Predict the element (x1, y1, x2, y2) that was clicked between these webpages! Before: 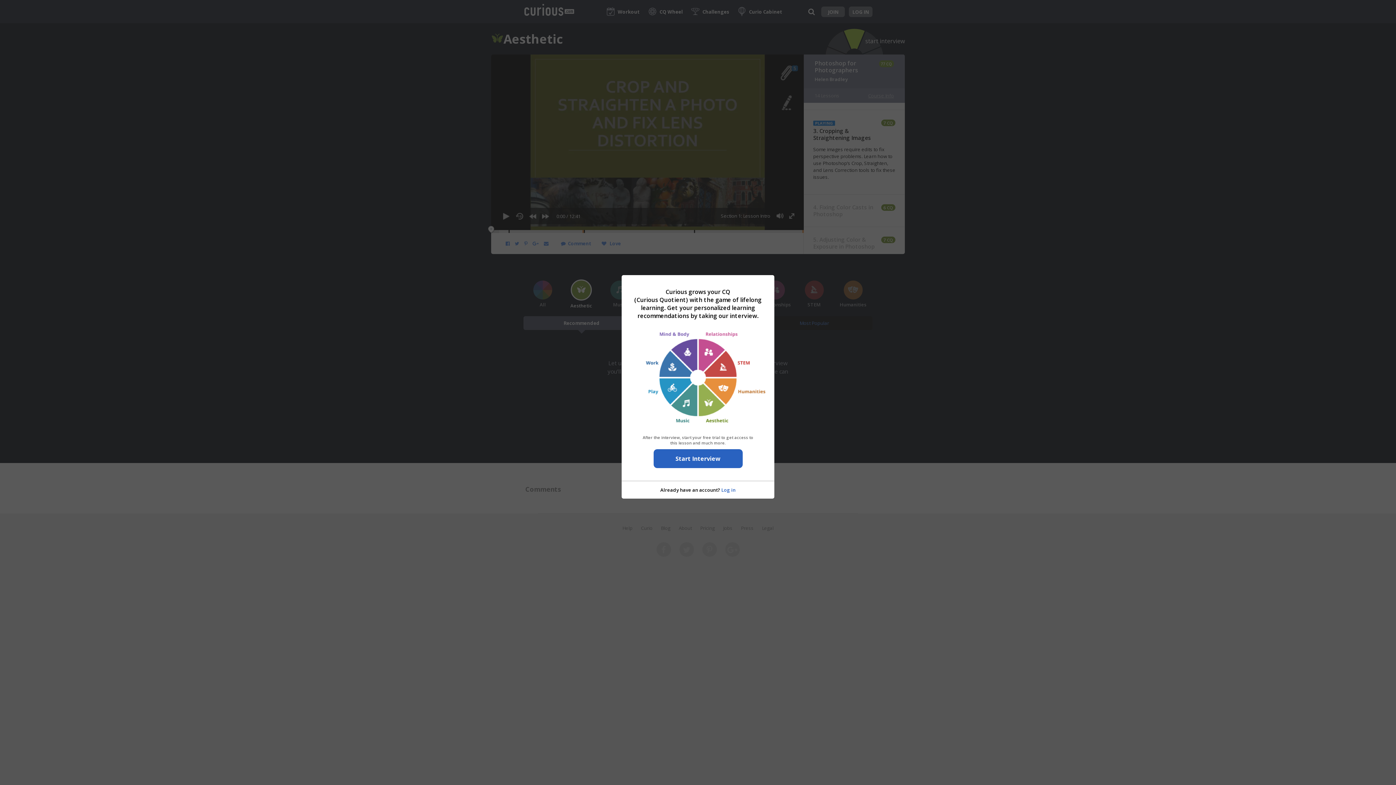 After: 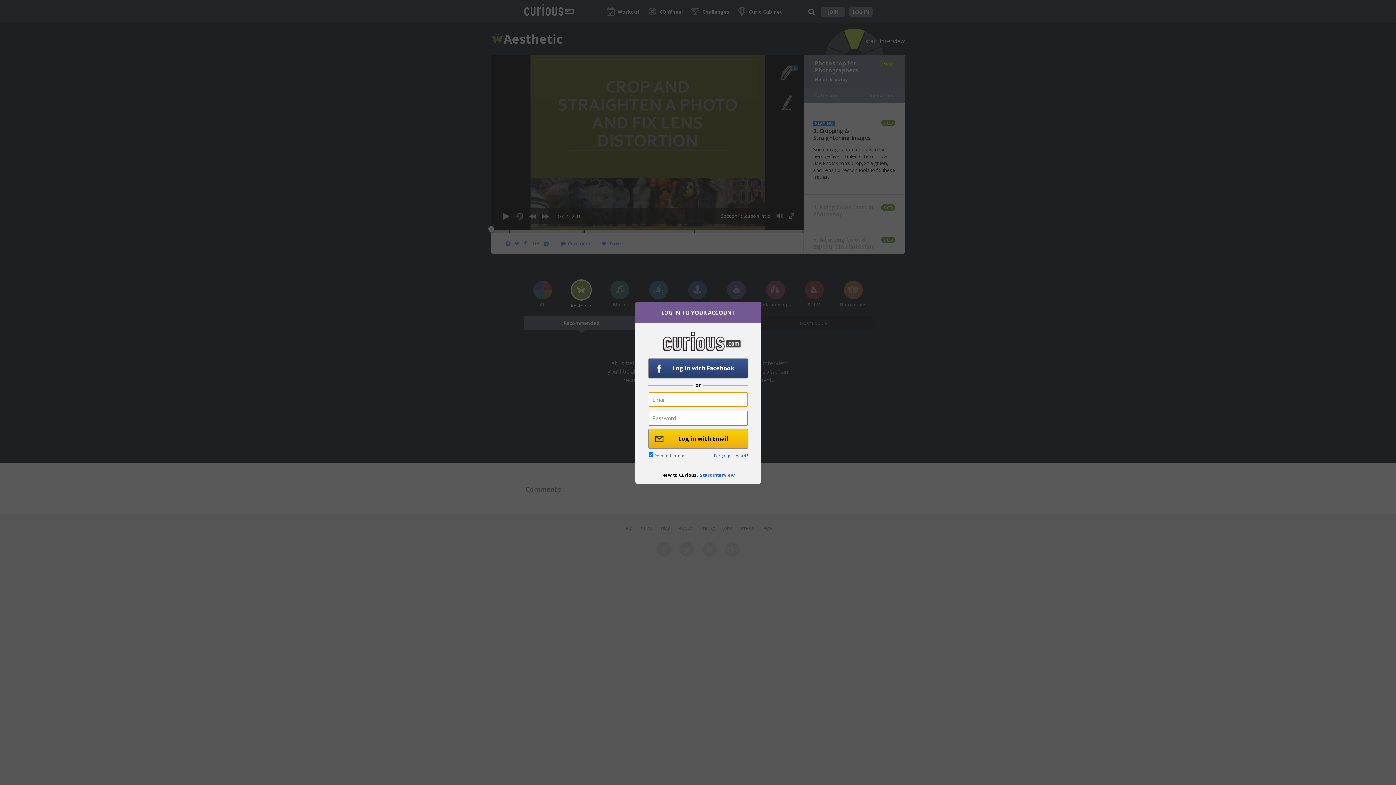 Action: bbox: (721, 486, 735, 493) label: Log in